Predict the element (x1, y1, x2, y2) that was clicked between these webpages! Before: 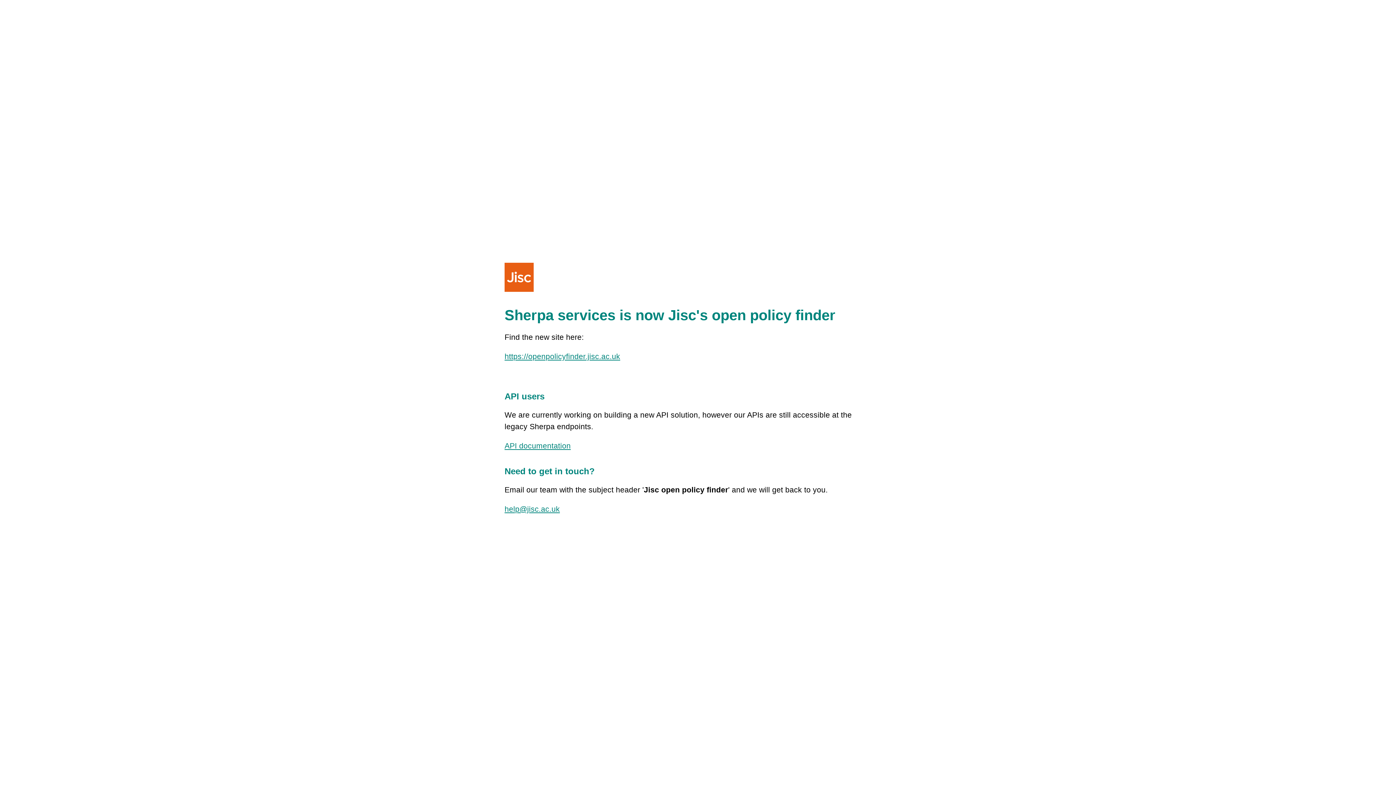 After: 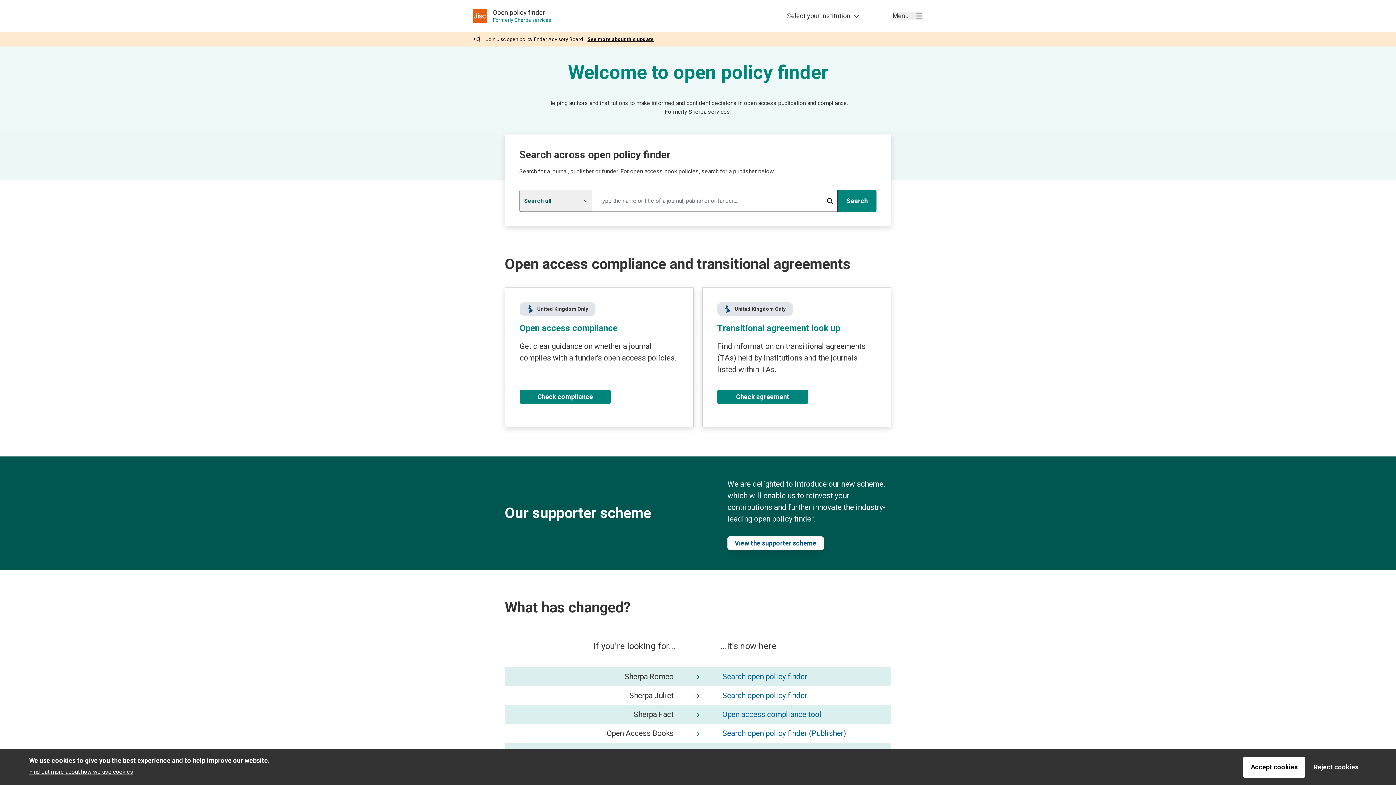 Action: bbox: (504, 352, 620, 360) label: https://openpolicyfinder.jisc.ac.uk